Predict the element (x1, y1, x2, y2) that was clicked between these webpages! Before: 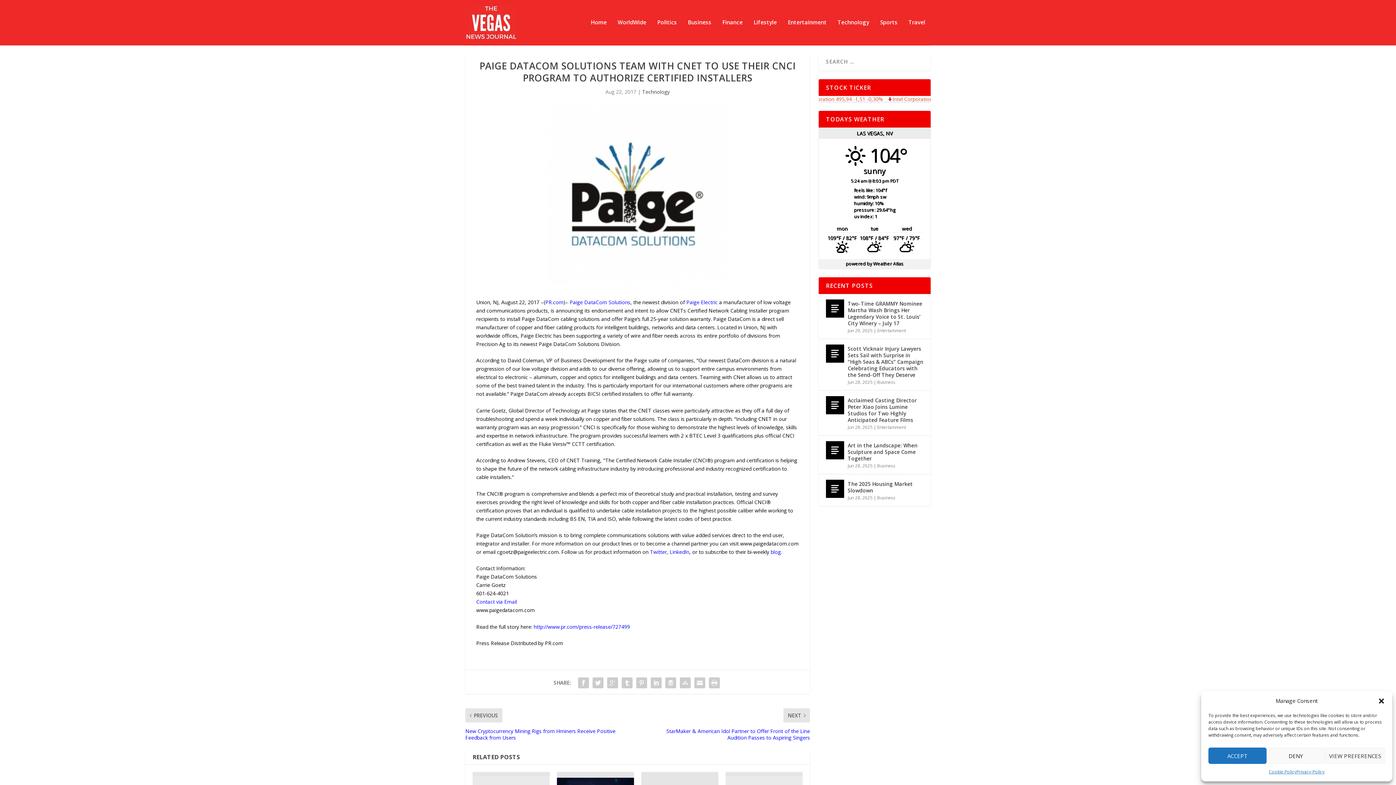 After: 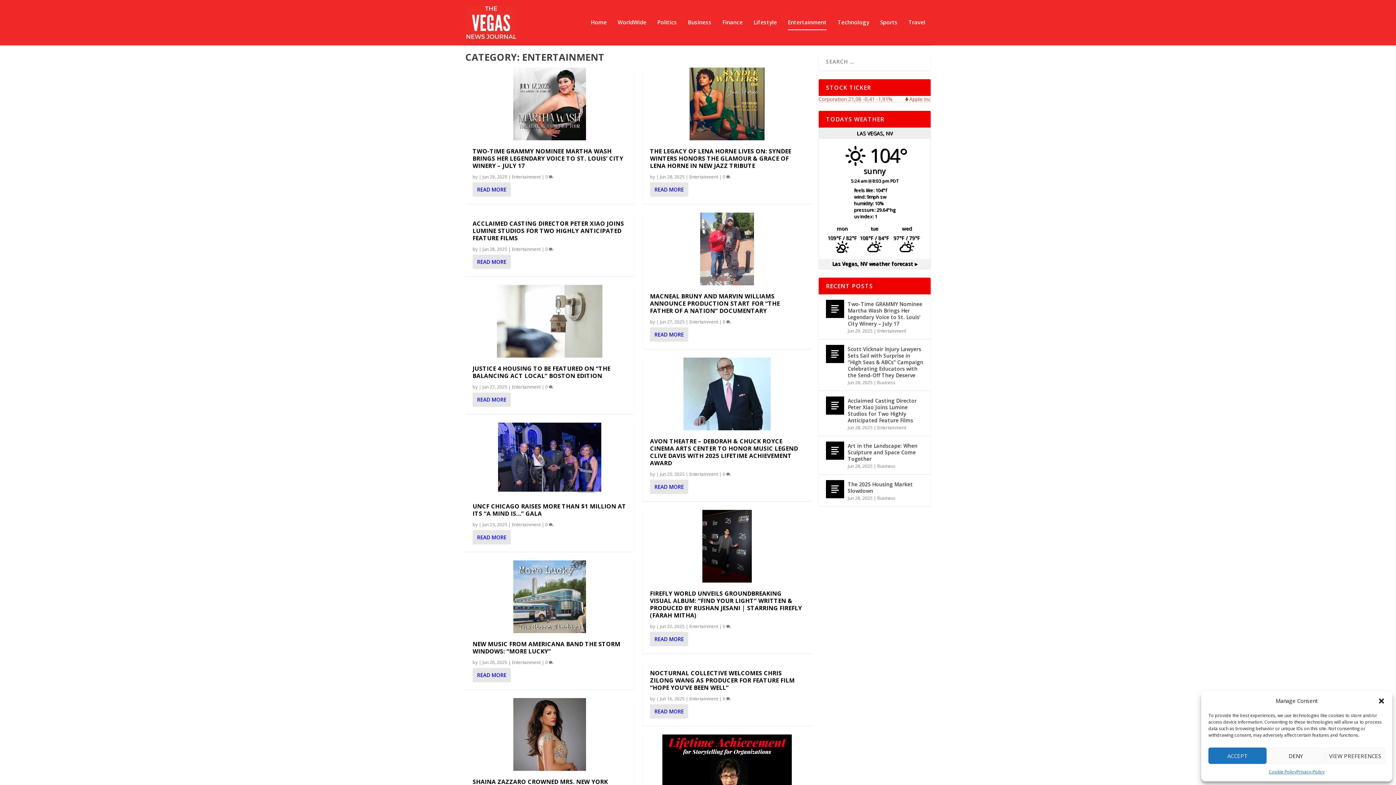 Action: bbox: (788, 19, 826, 45) label: Entertainment